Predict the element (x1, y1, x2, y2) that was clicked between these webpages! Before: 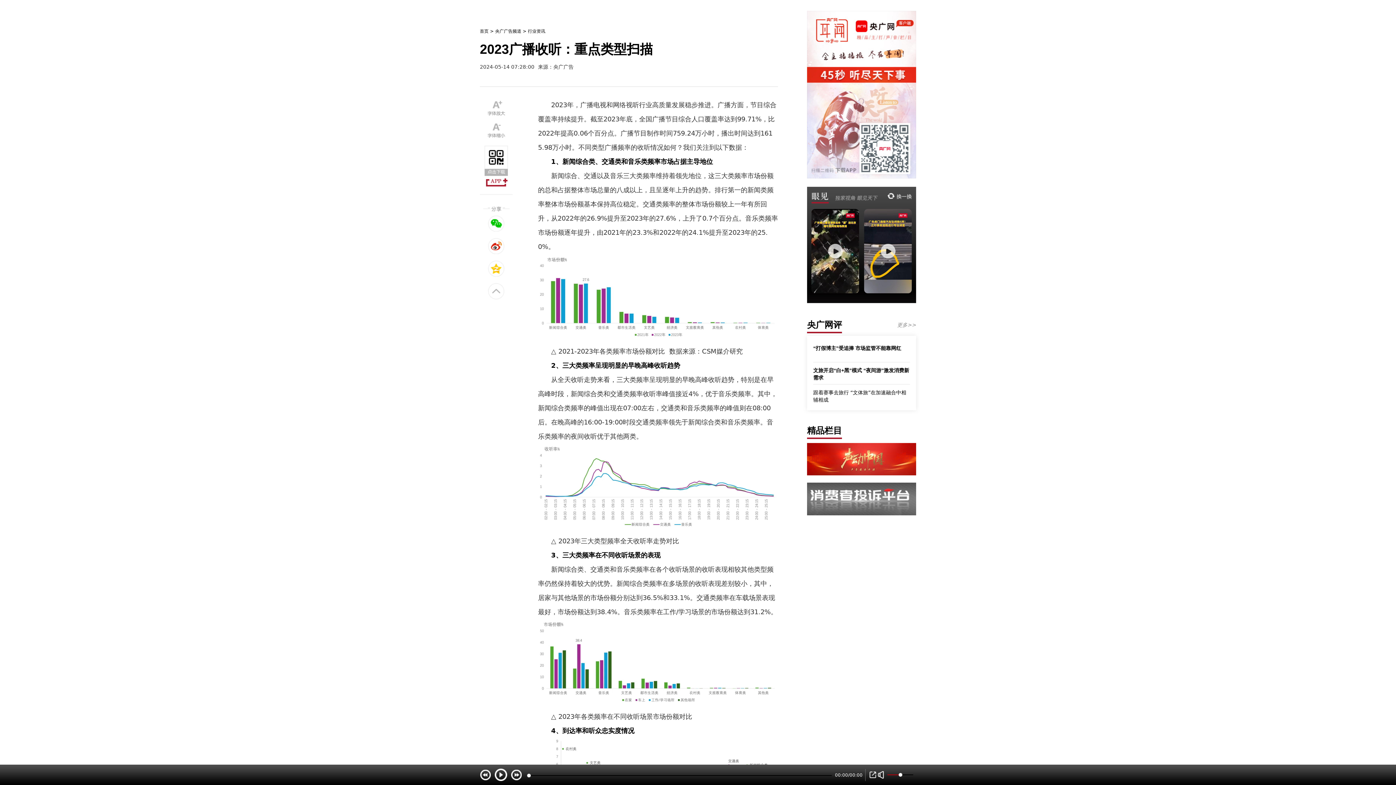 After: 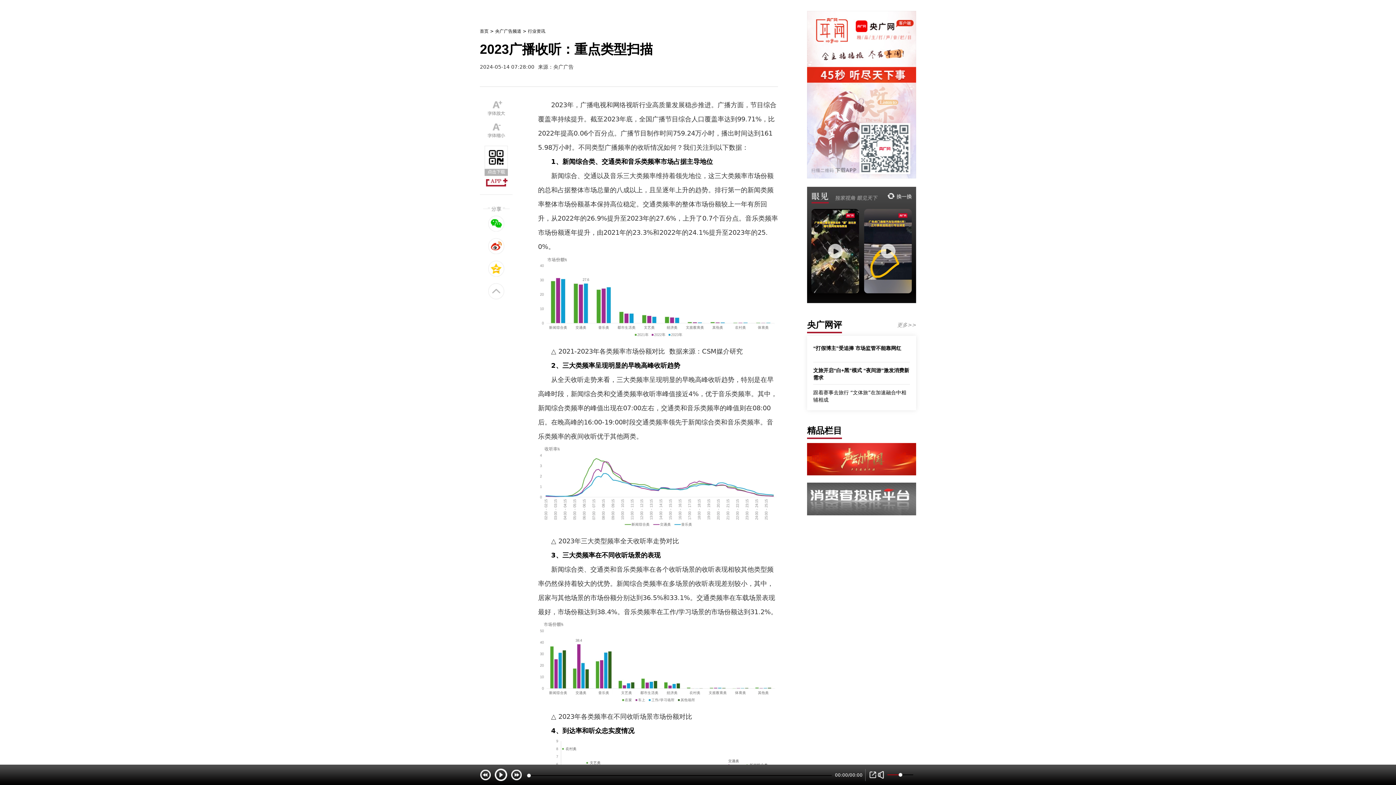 Action: bbox: (811, 209, 859, 293)